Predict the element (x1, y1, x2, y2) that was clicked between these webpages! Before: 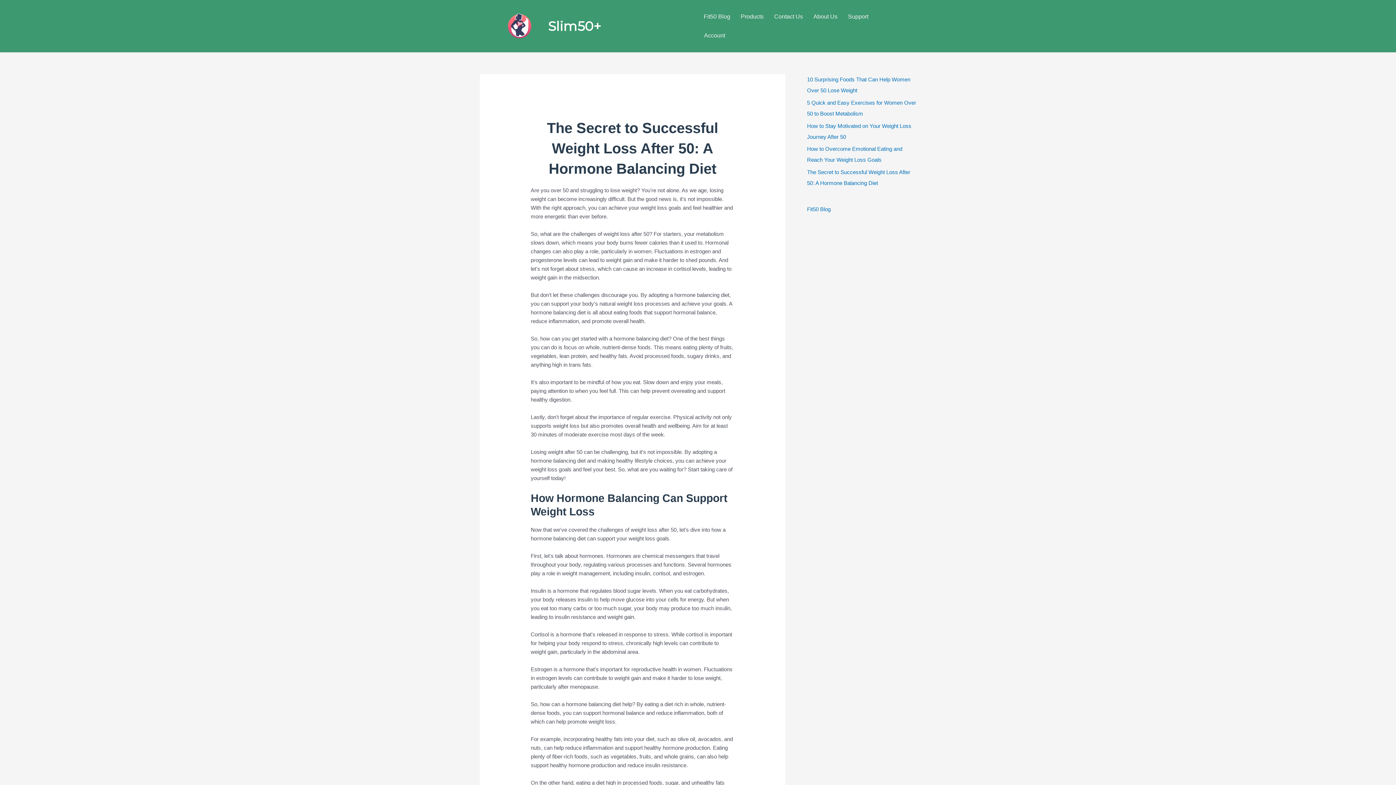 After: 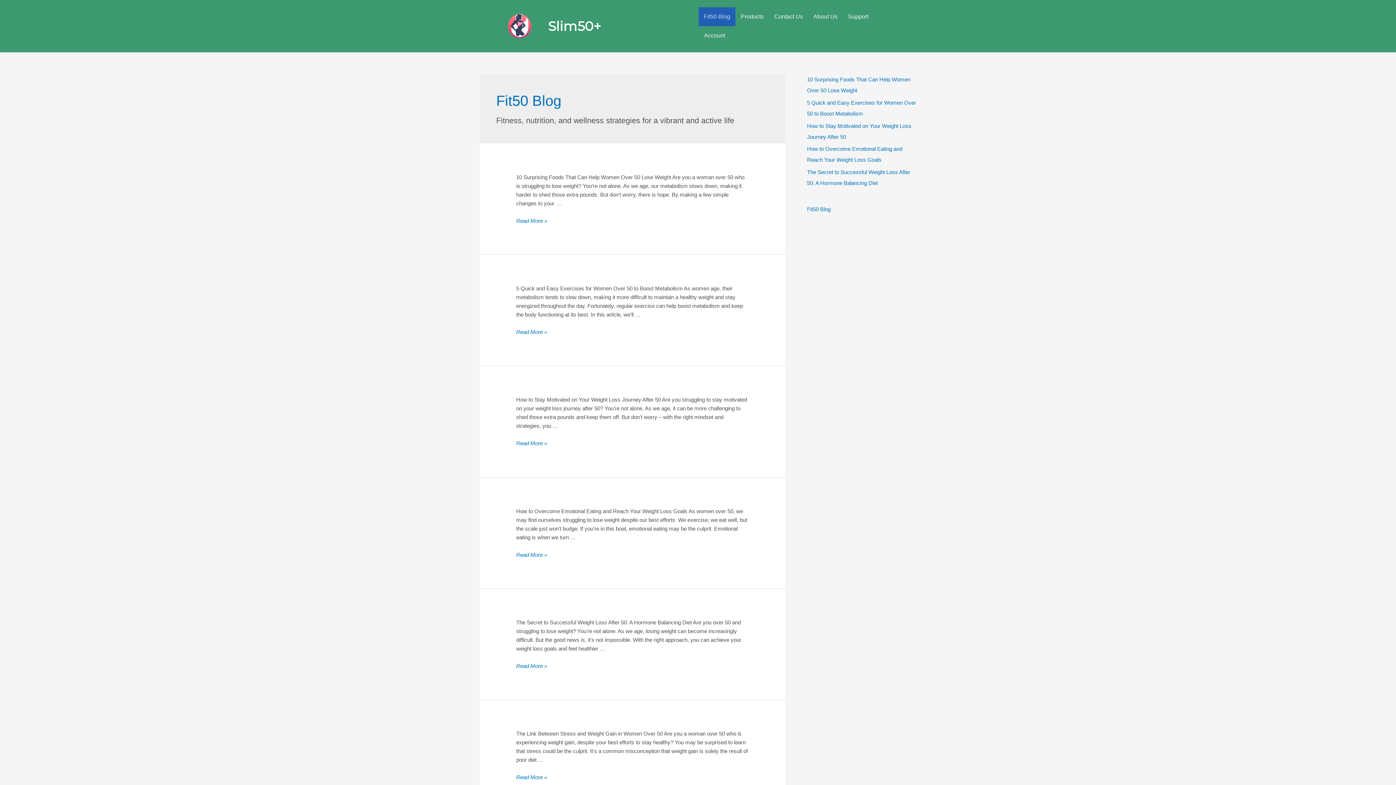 Action: bbox: (698, 7, 735, 26) label: Fit50 Blog